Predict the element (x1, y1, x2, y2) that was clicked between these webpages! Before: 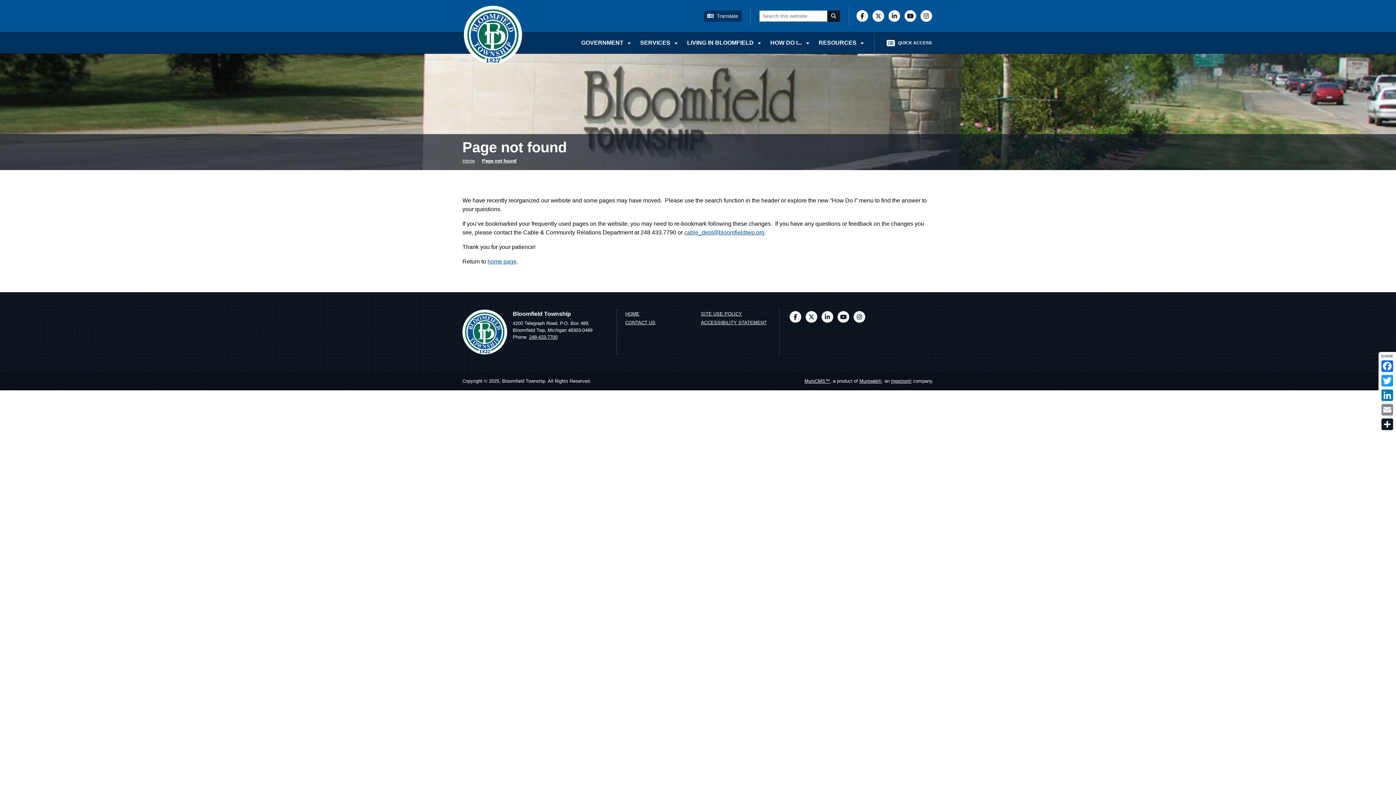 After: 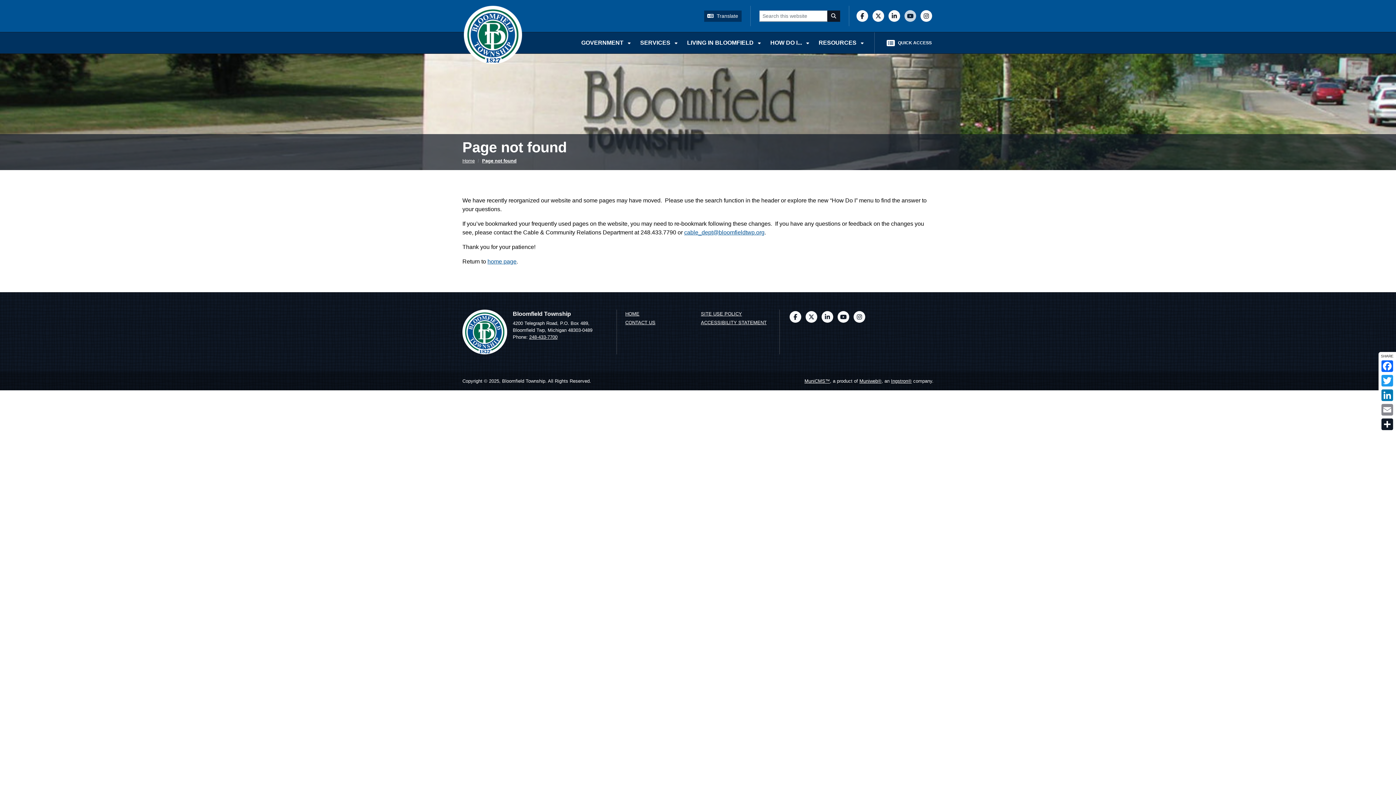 Action: bbox: (904, 10, 916, 21)